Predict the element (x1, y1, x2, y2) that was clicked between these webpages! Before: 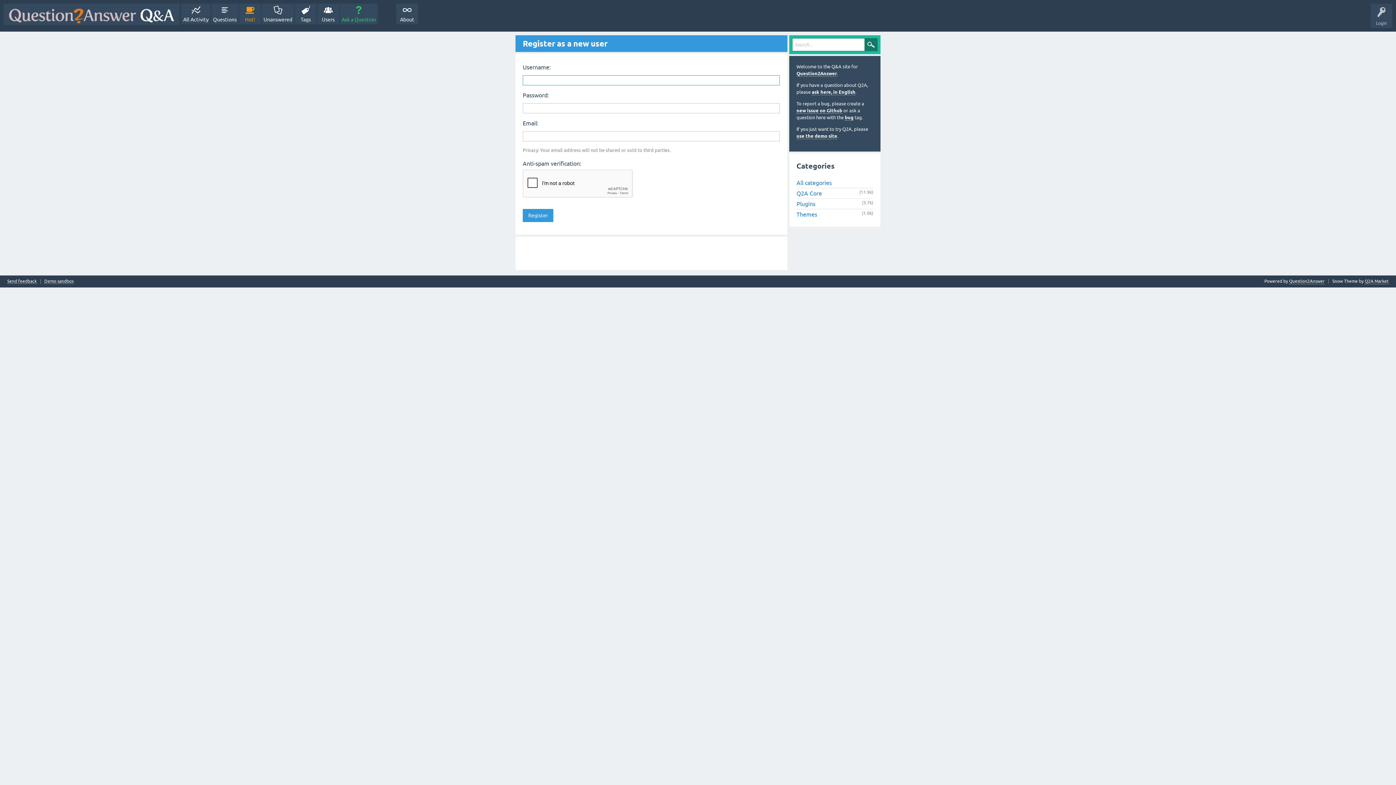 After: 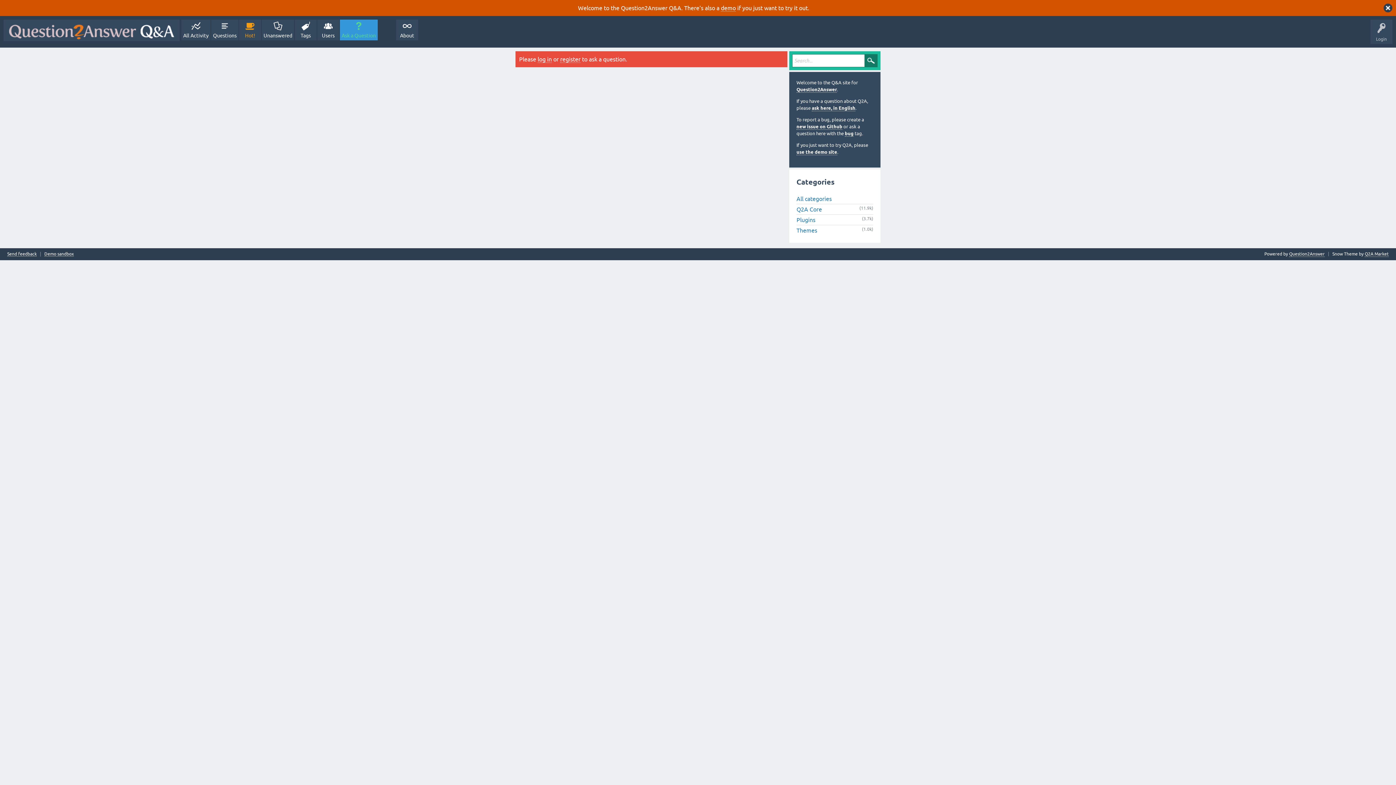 Action: bbox: (340, 3, 377, 24) label: Ask a Question